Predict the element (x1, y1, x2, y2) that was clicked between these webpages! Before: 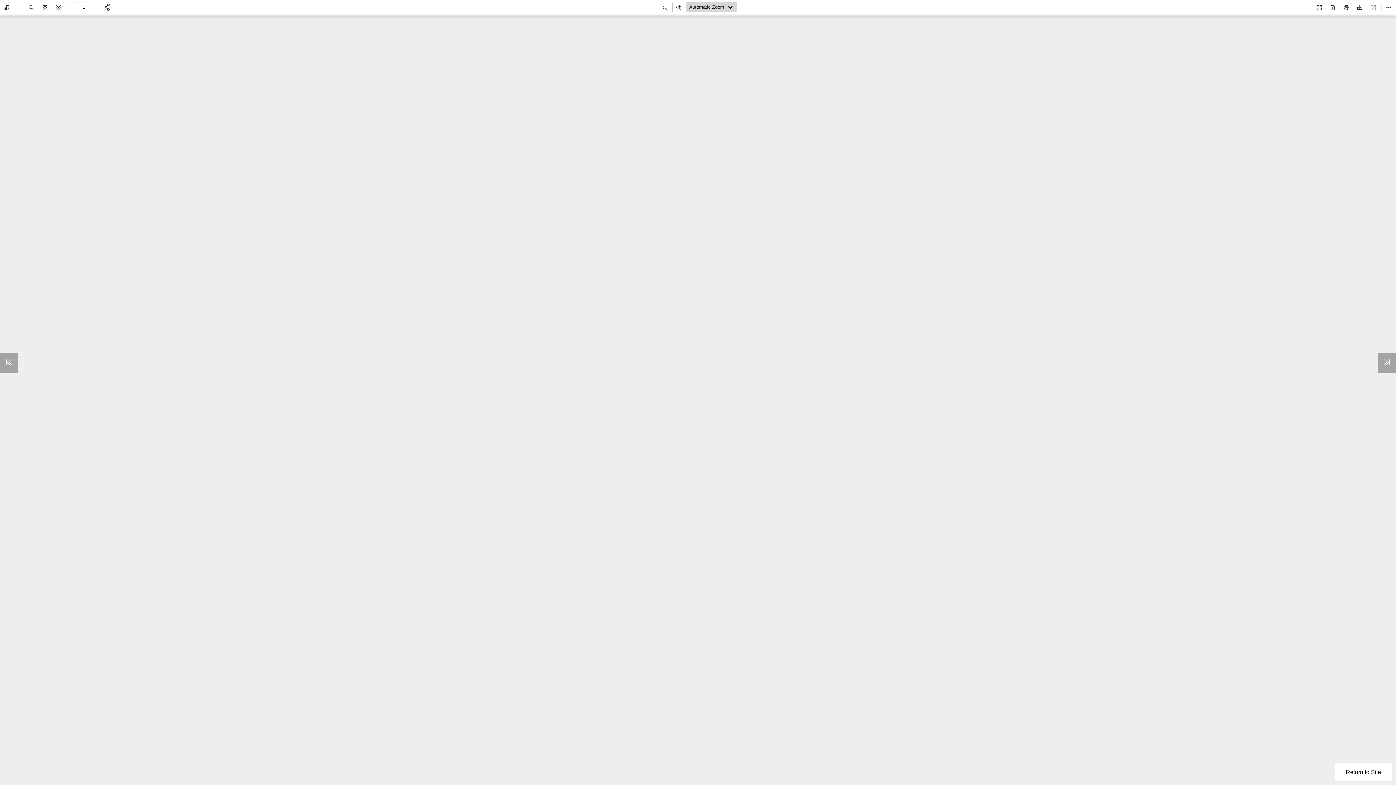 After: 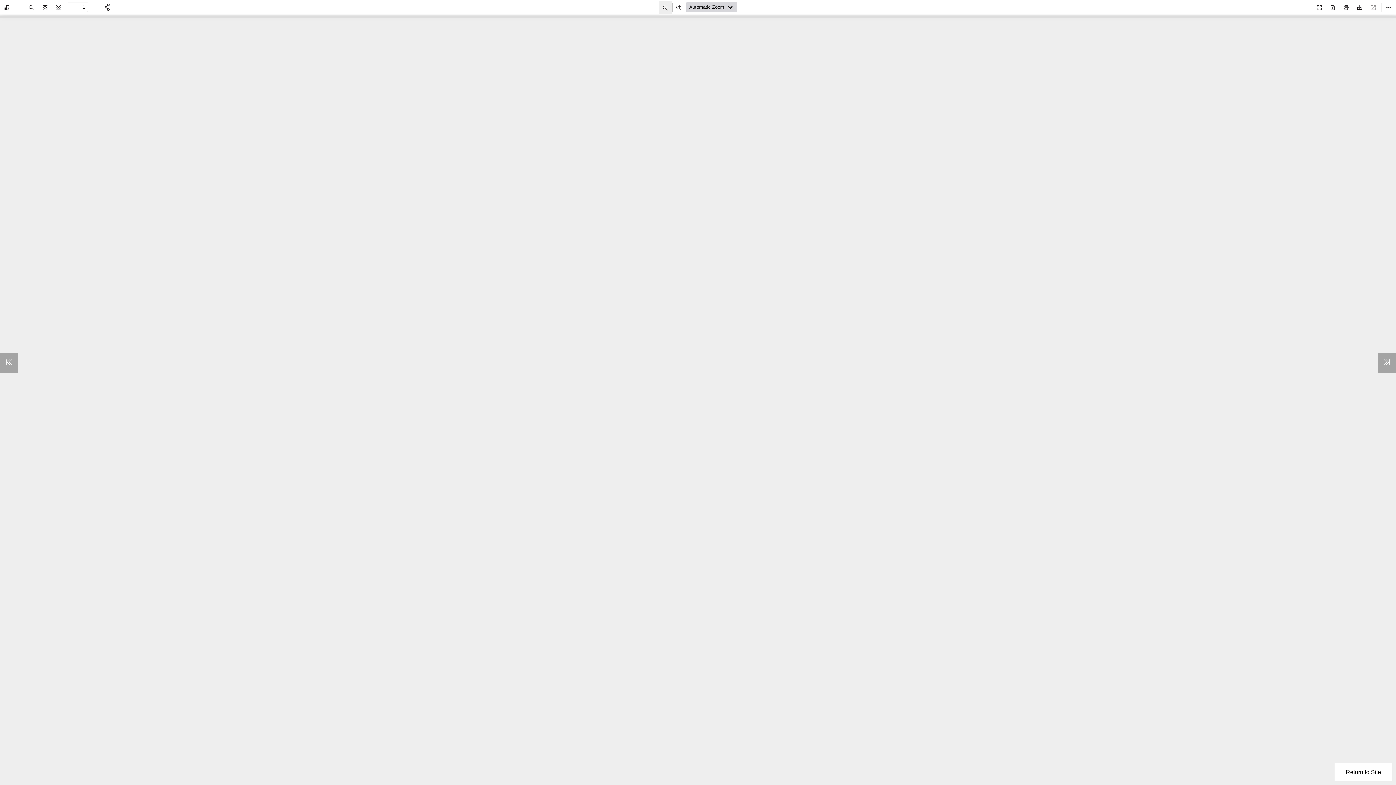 Action: label: Zoom Out bbox: (659, 0, 672, 13)